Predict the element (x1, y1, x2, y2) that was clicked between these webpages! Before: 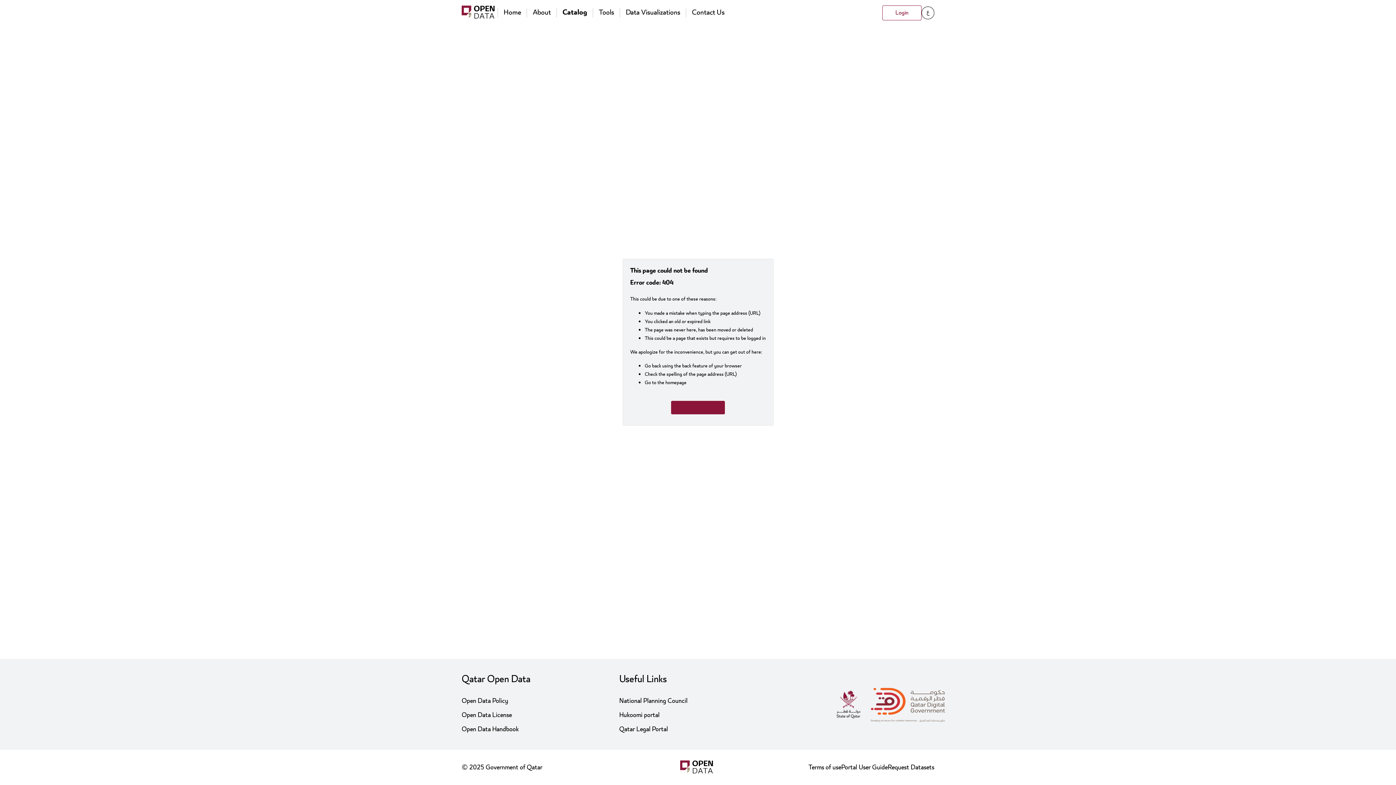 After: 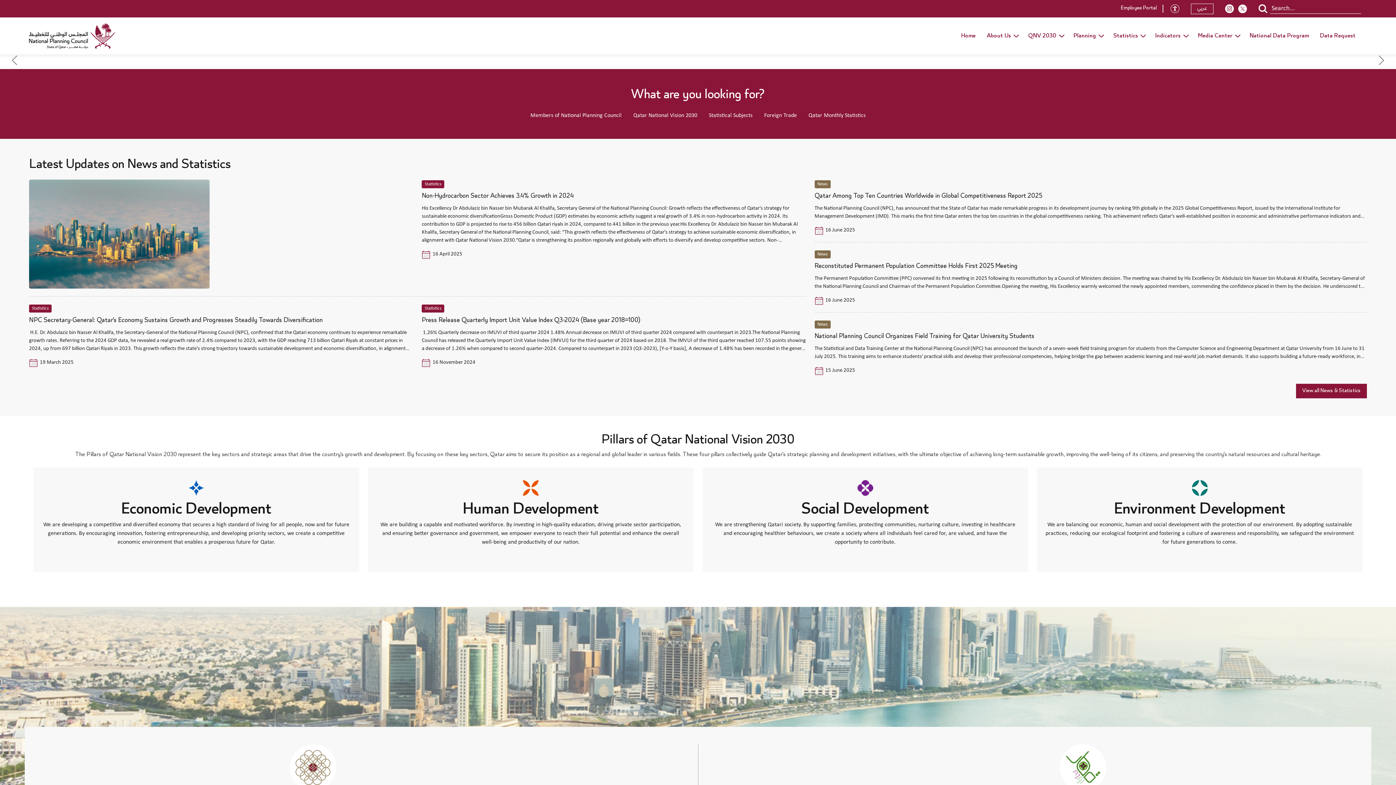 Action: label: National Planning Council bbox: (619, 695, 687, 706)